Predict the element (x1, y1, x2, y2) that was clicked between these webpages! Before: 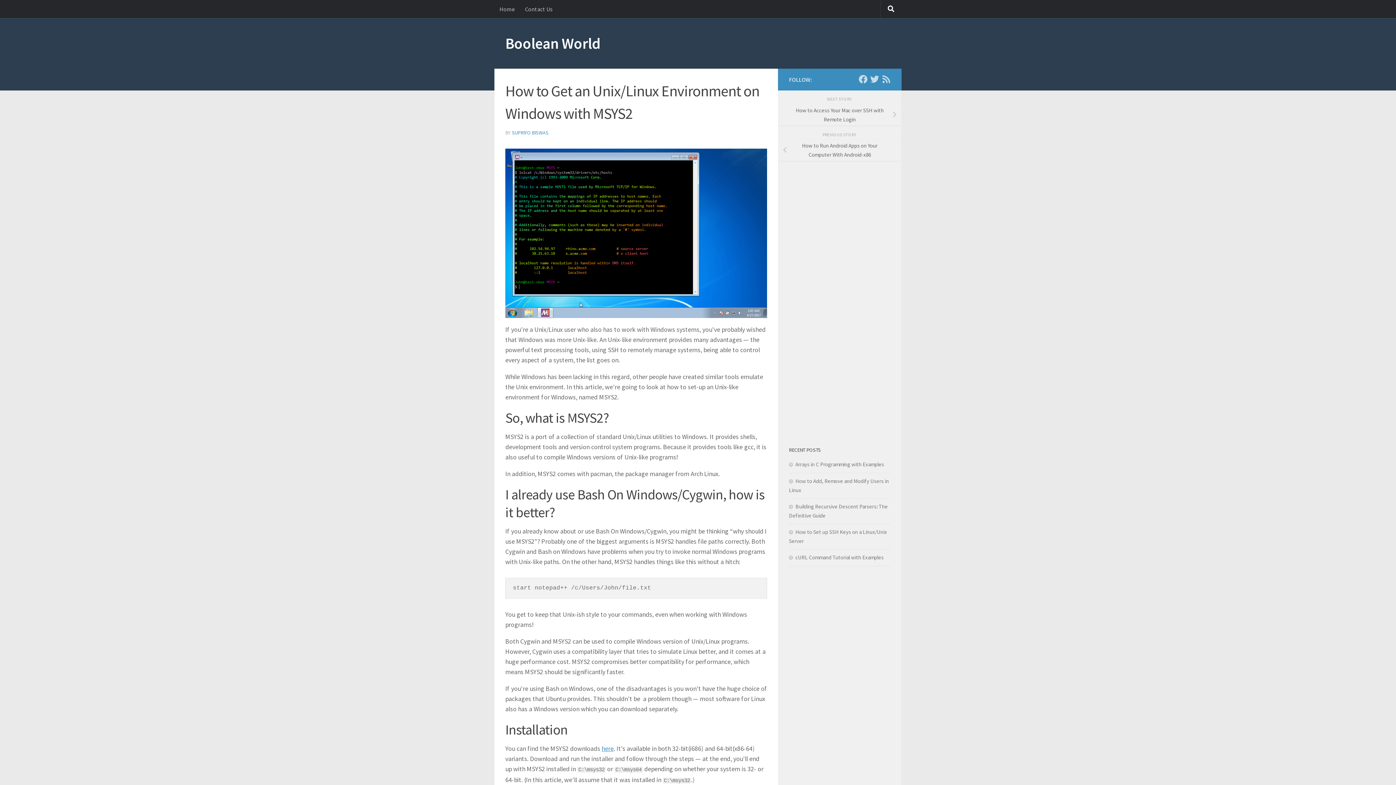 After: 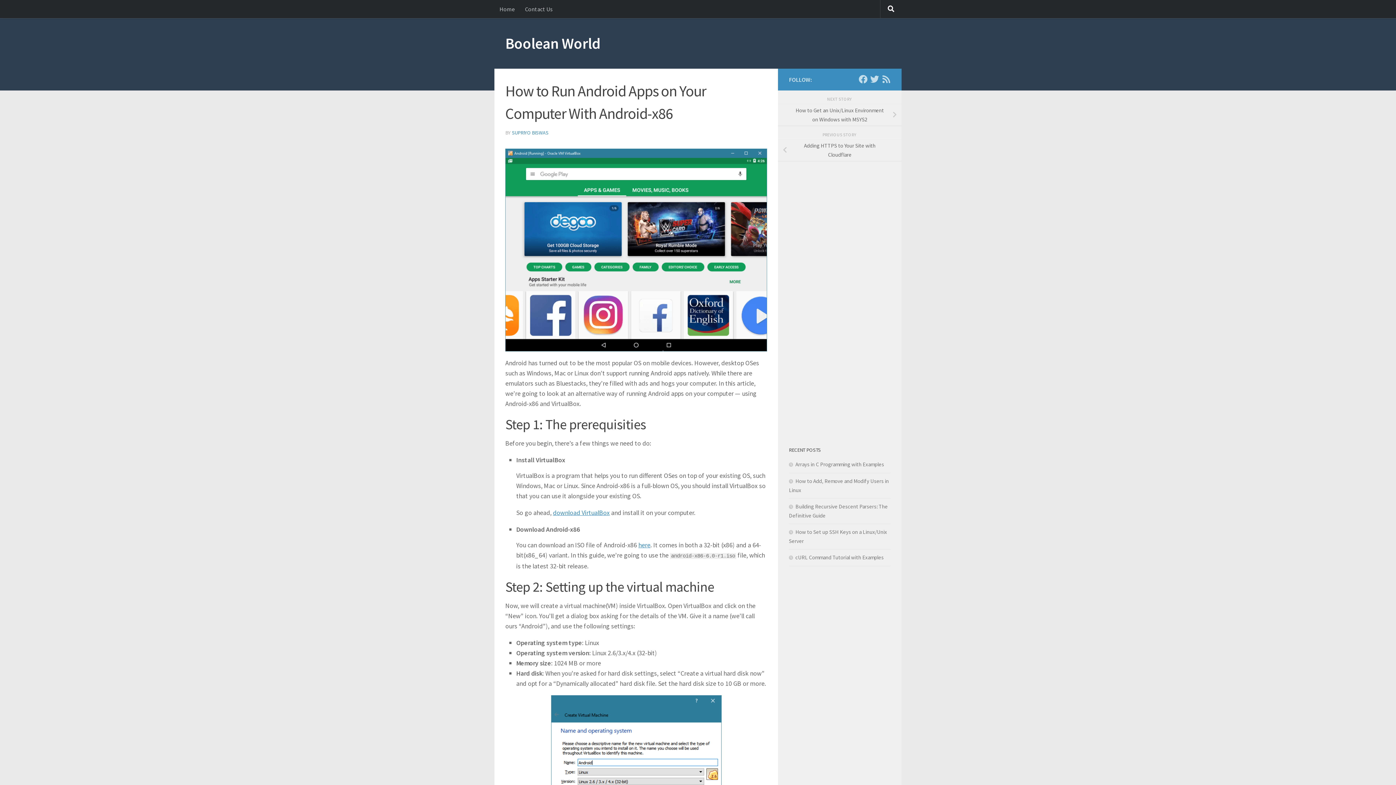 Action: bbox: (778, 139, 901, 161) label: How to Run Android Apps on Your Computer With Android-x86